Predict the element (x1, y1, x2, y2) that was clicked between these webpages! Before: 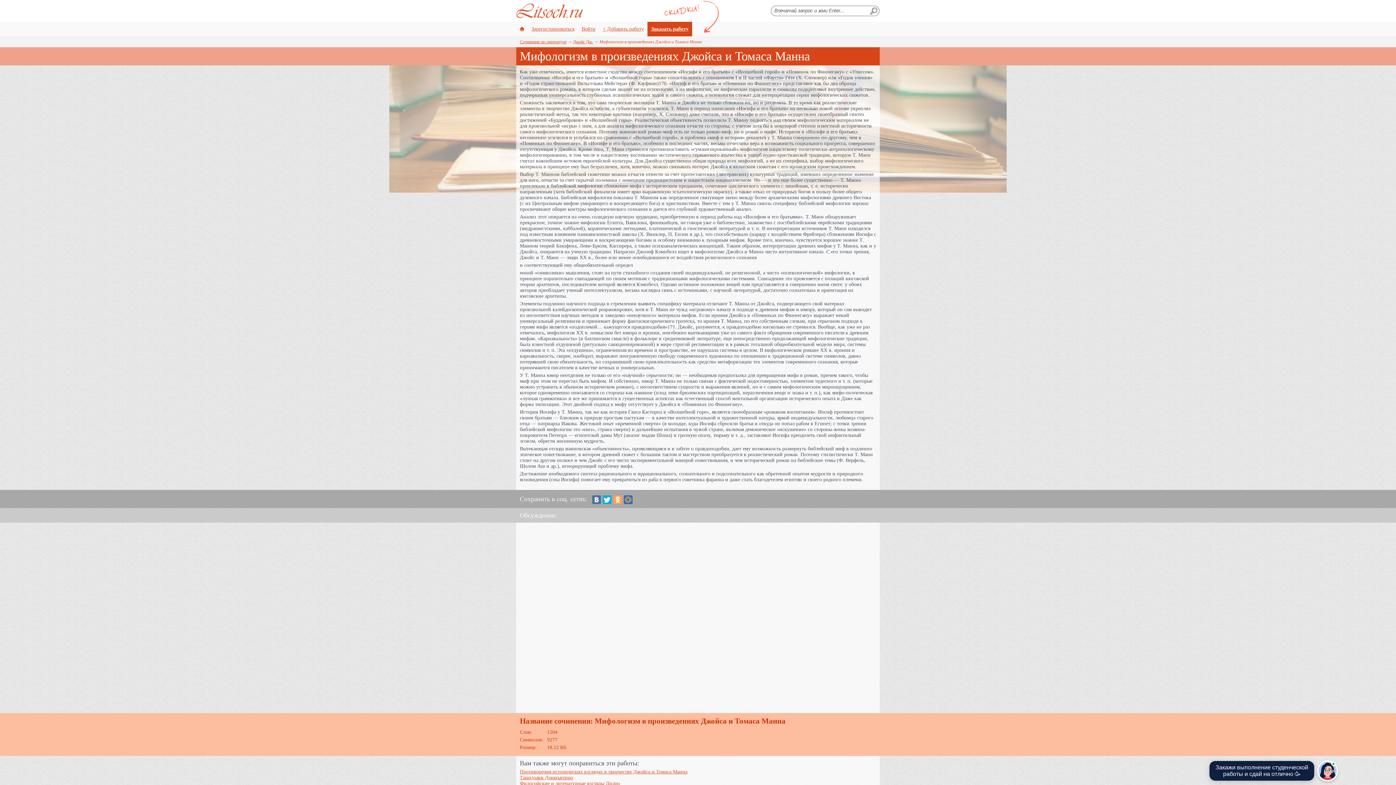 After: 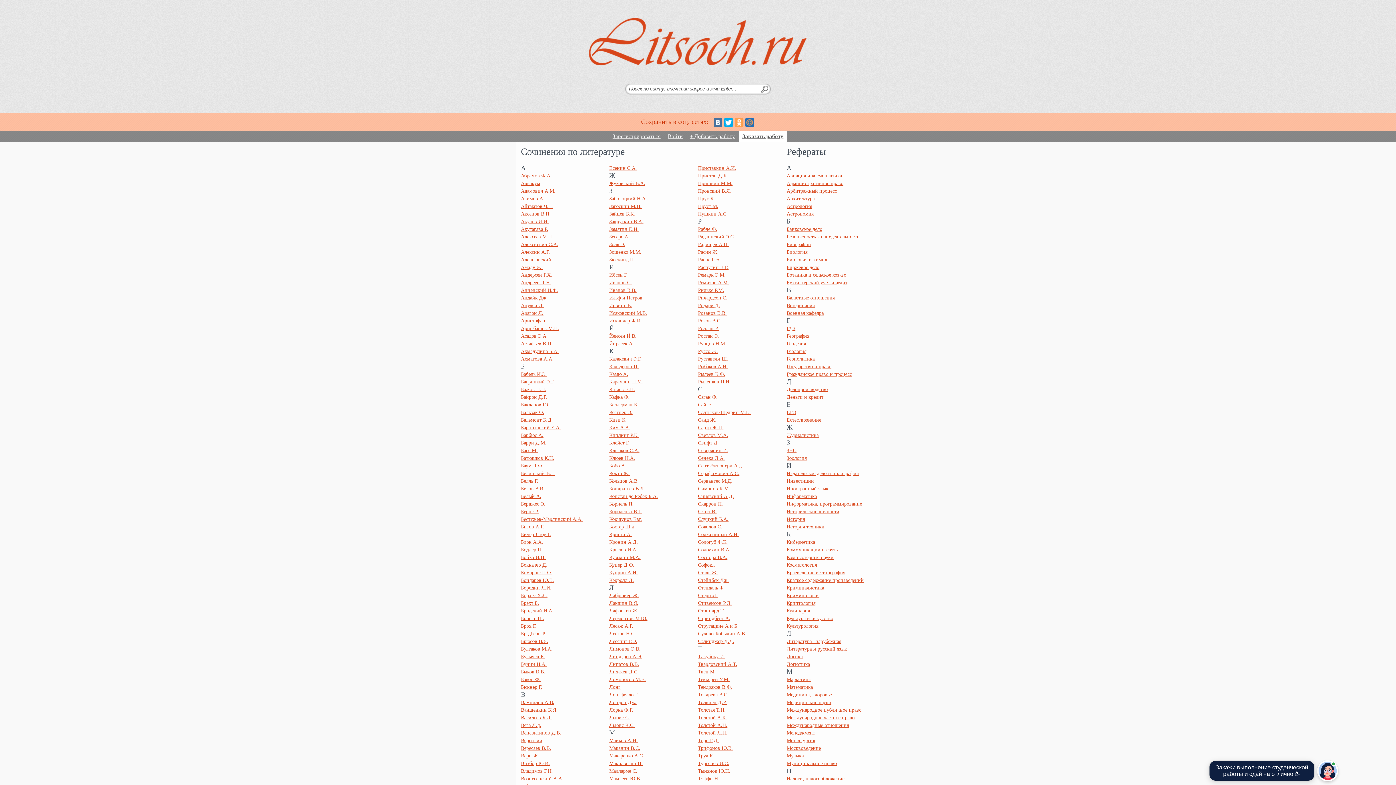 Action: bbox: (516, 13, 583, 19)